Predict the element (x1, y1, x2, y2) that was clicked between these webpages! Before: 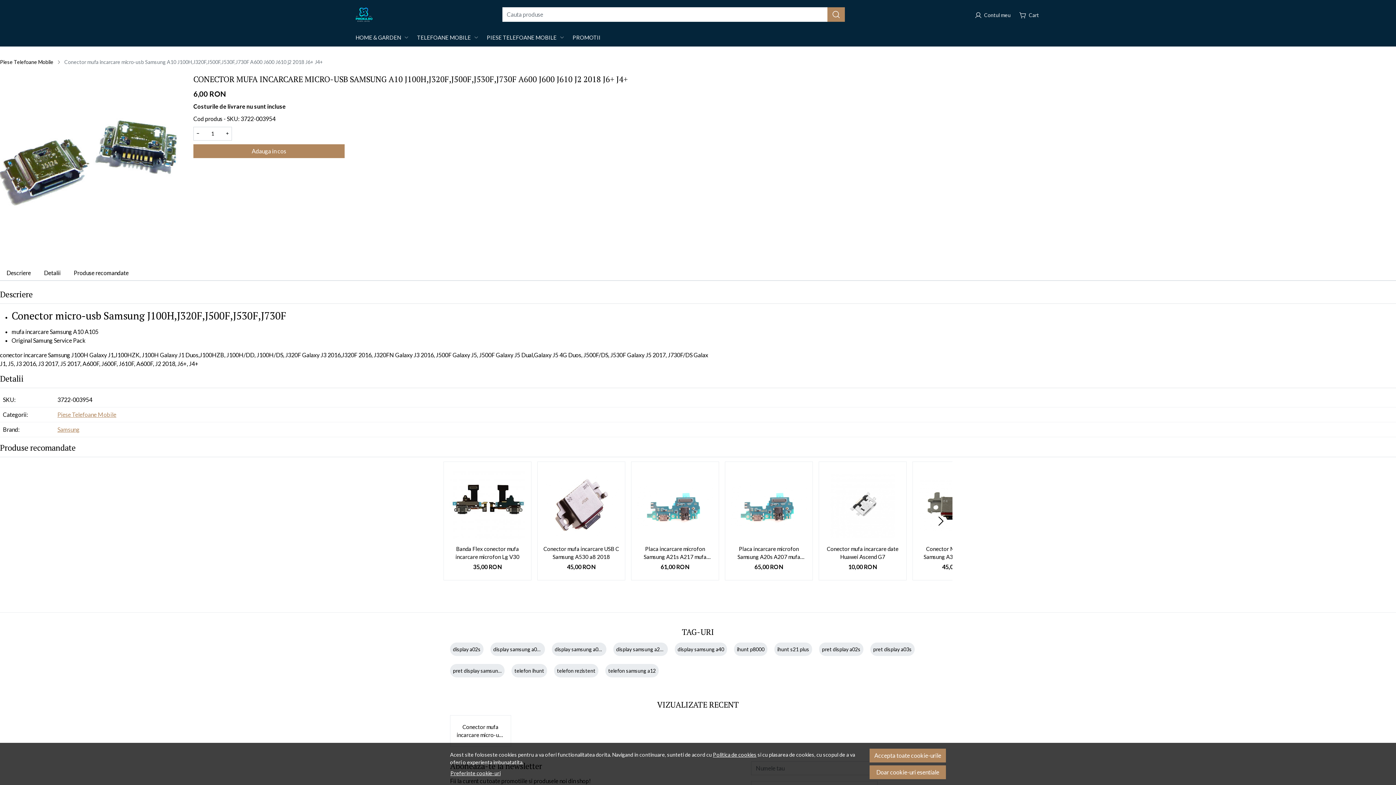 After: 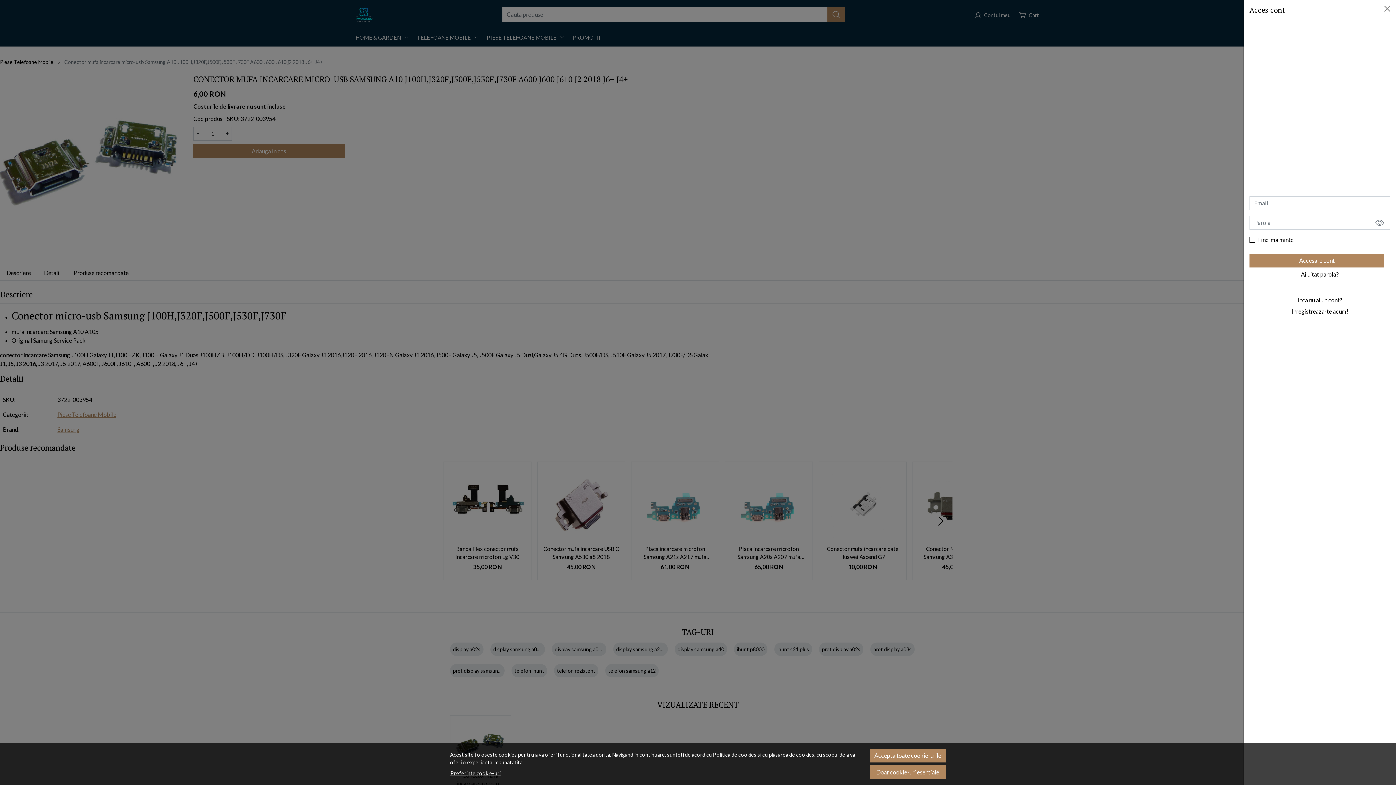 Action: label: Contul meu bbox: (972, 7, 1013, 21)